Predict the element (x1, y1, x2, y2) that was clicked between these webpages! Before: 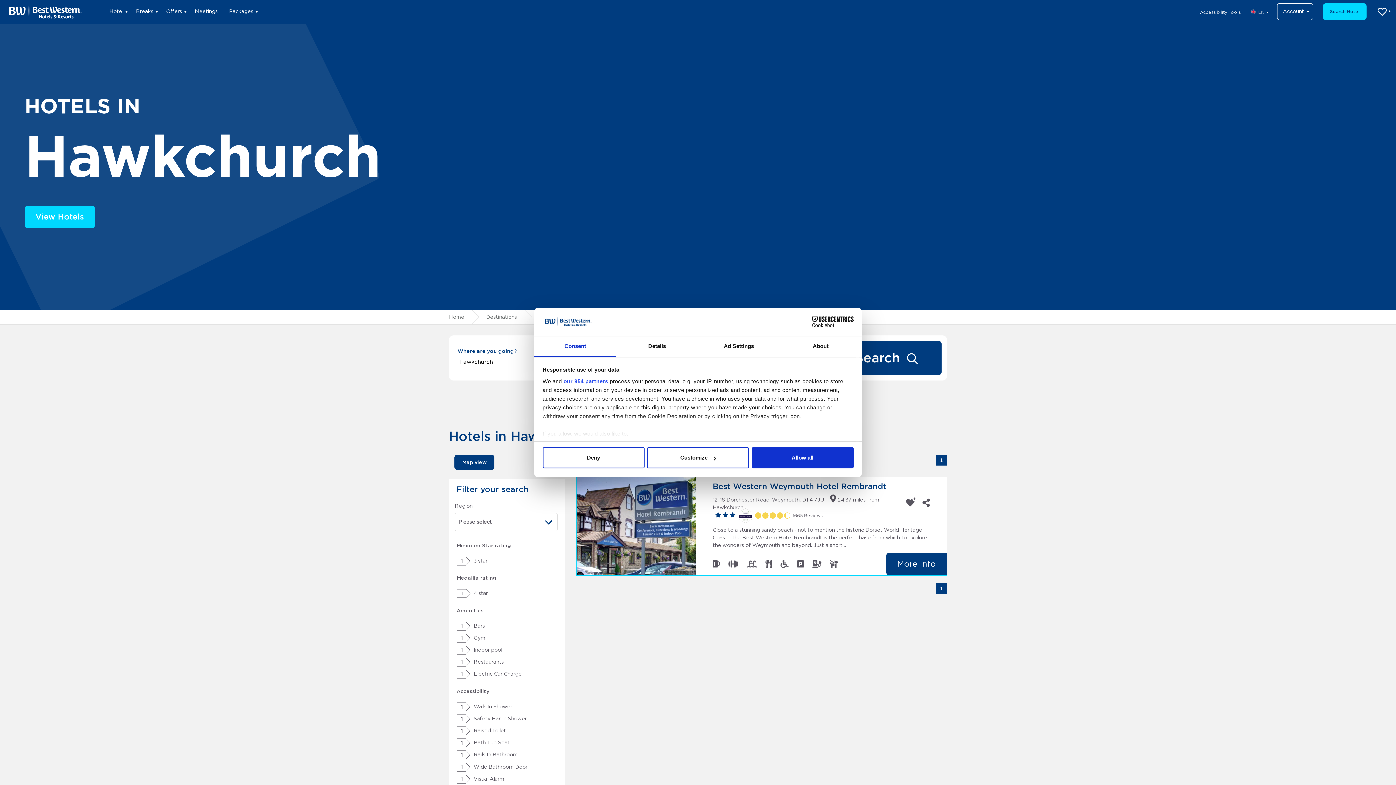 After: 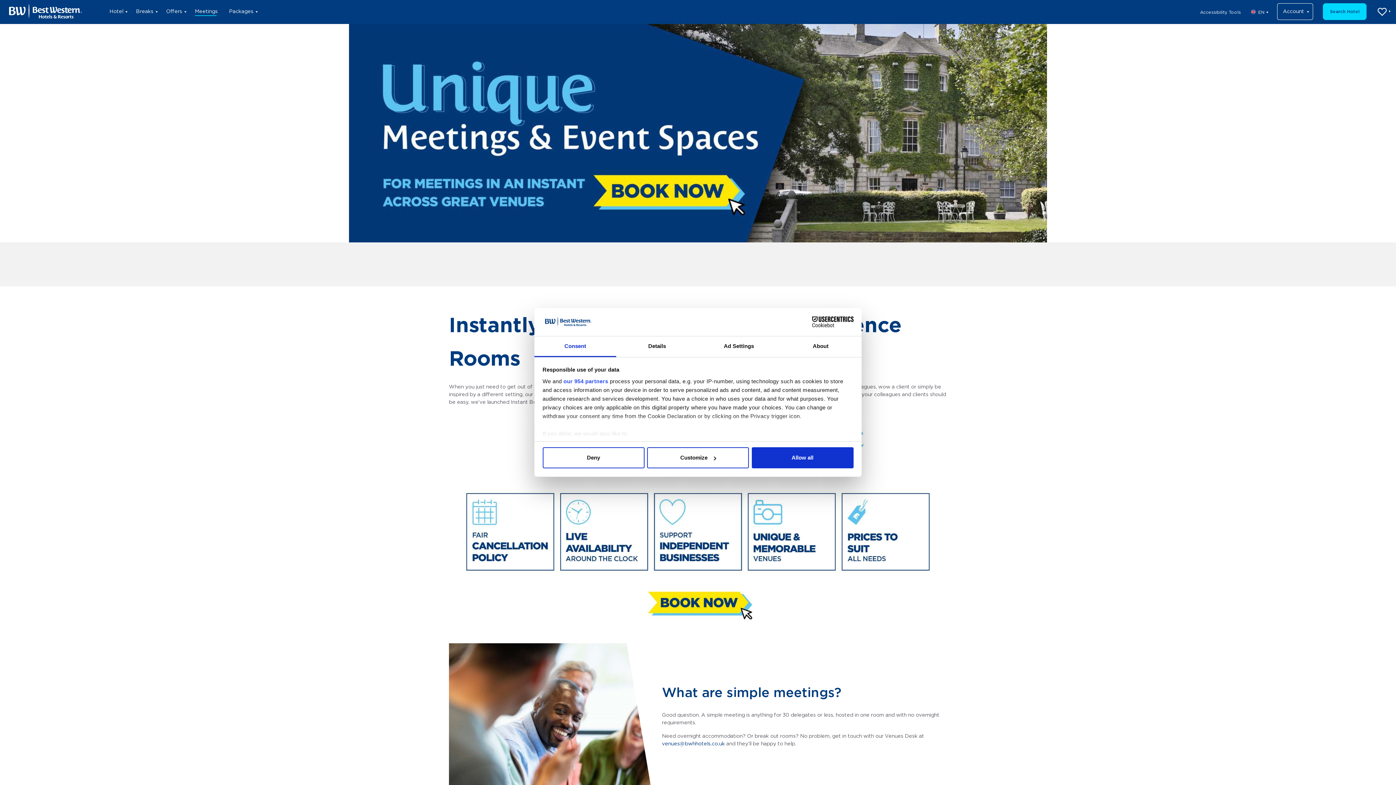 Action: label: Meetings bbox: (189, 0, 223, 24)